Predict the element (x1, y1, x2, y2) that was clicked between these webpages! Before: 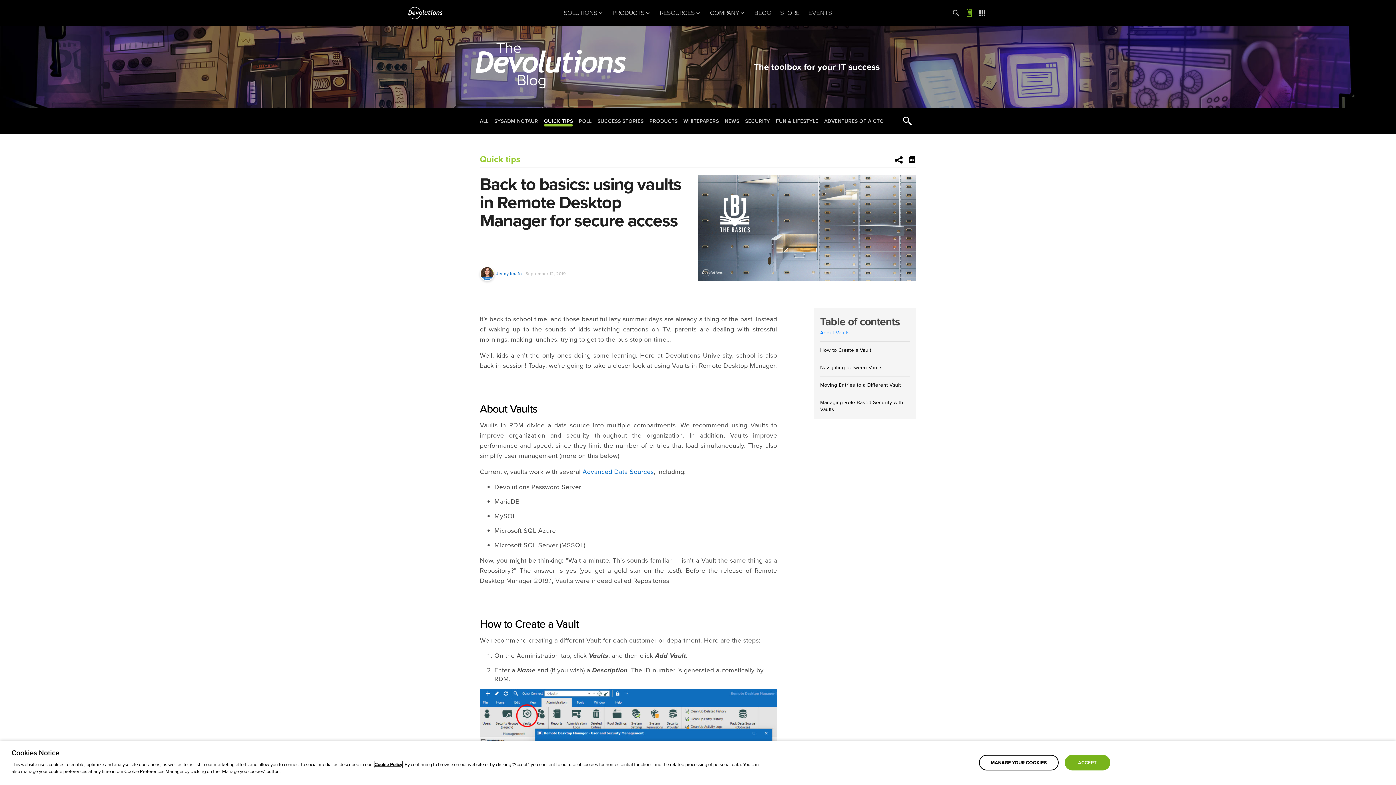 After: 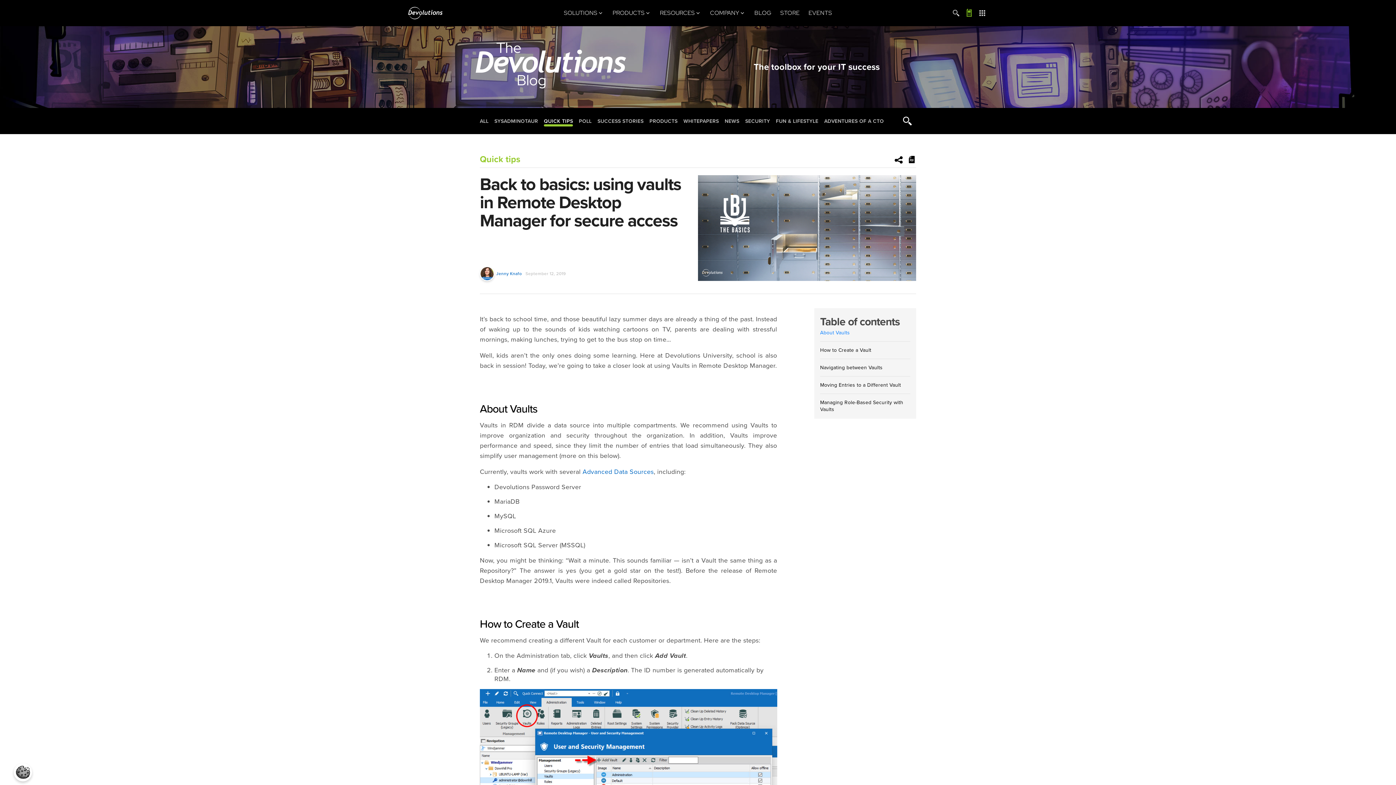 Action: bbox: (1064, 755, 1110, 770) label: ACCEPT